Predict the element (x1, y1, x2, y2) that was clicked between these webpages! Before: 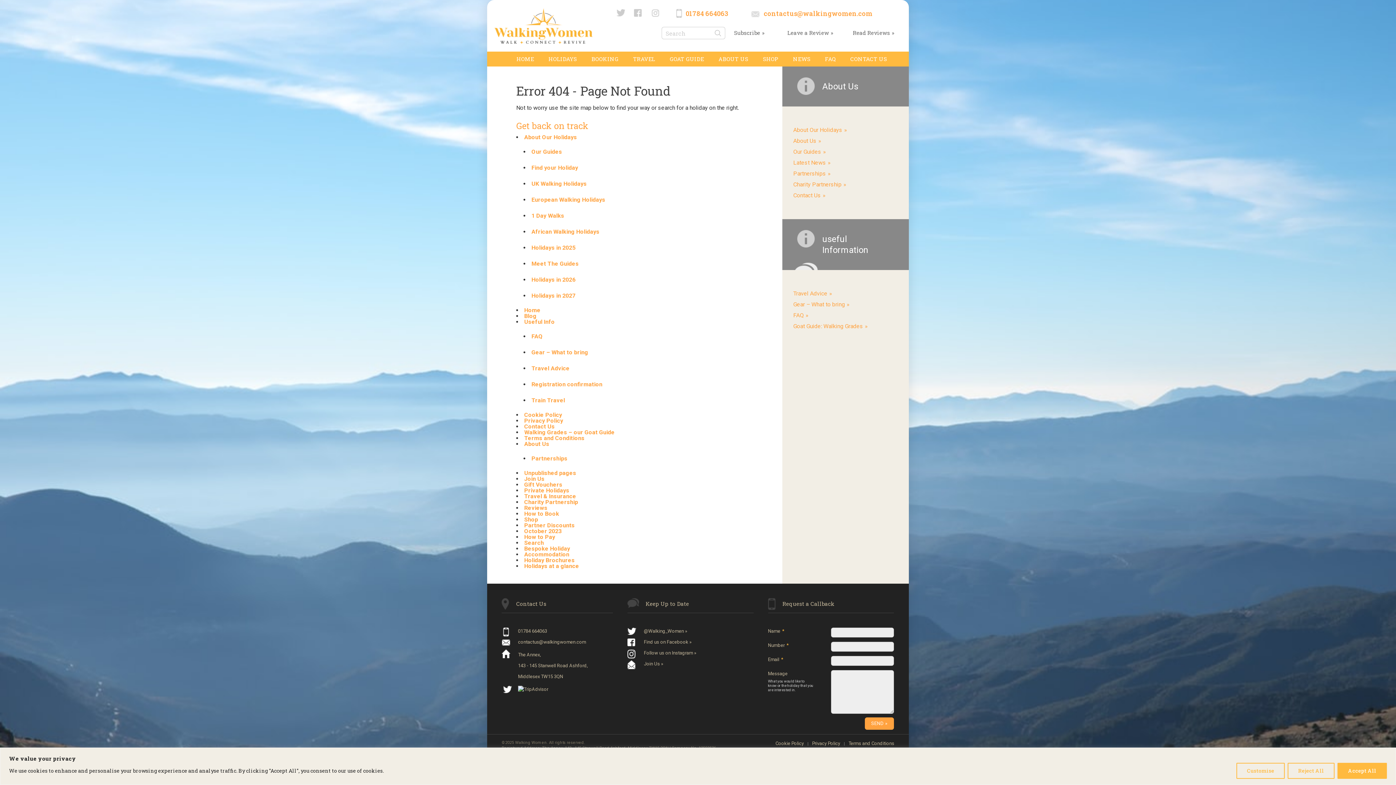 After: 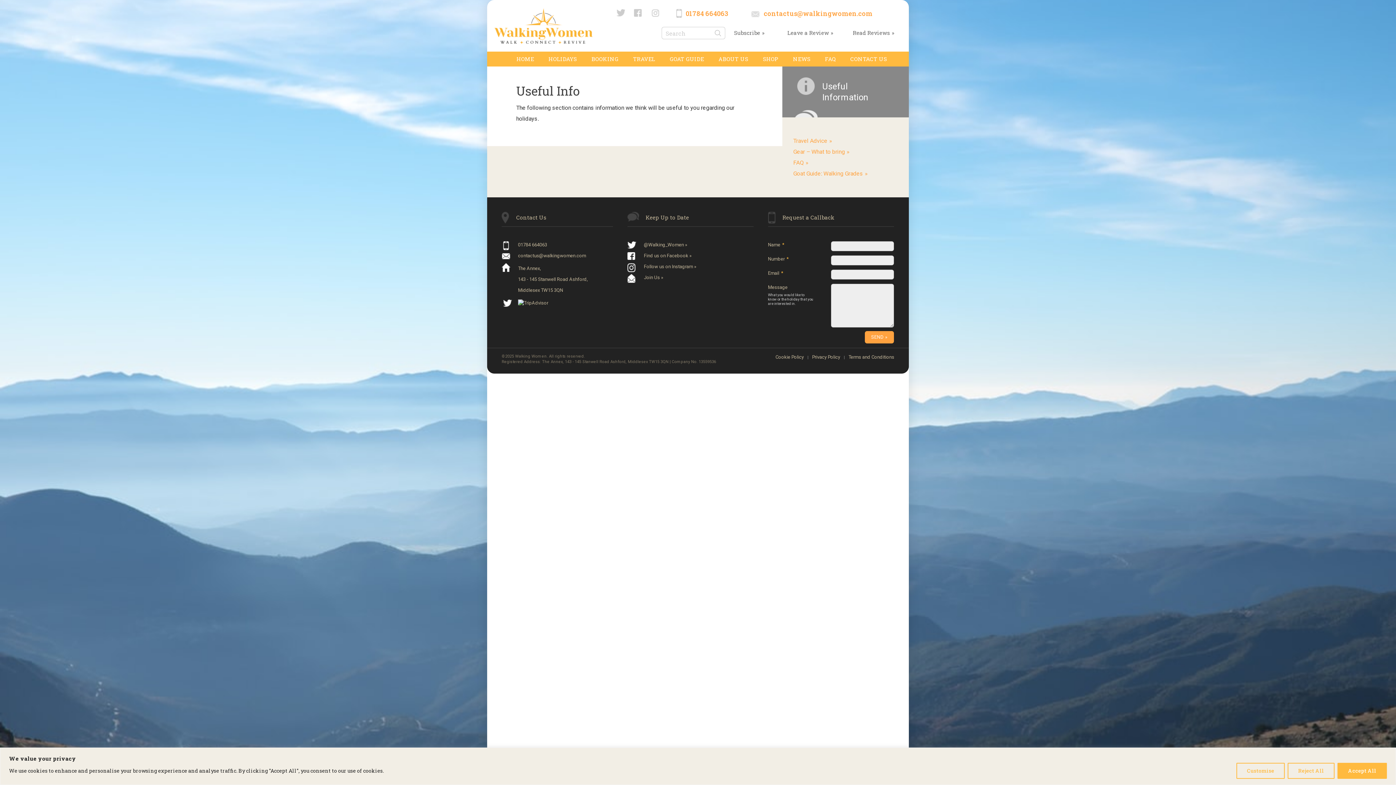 Action: bbox: (524, 318, 554, 325) label: Useful Info